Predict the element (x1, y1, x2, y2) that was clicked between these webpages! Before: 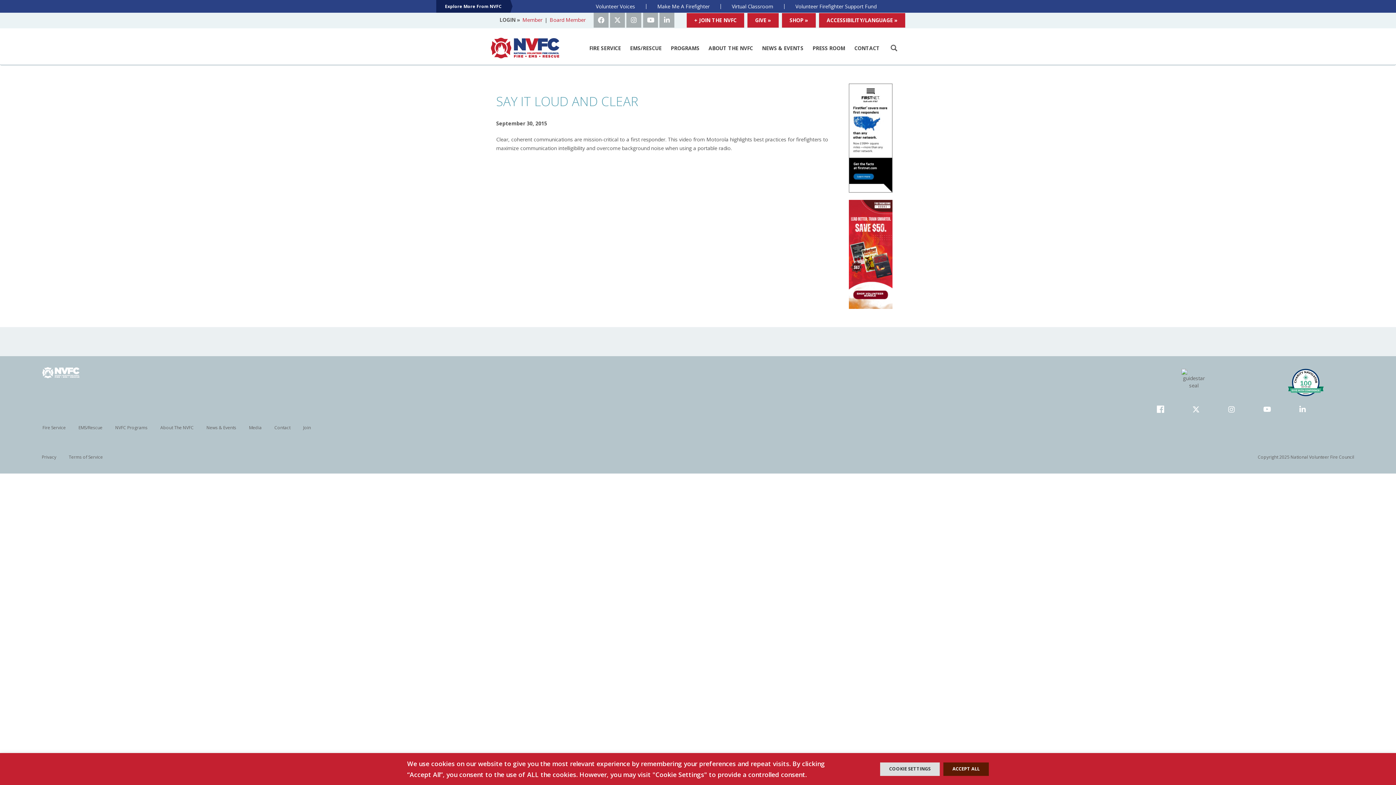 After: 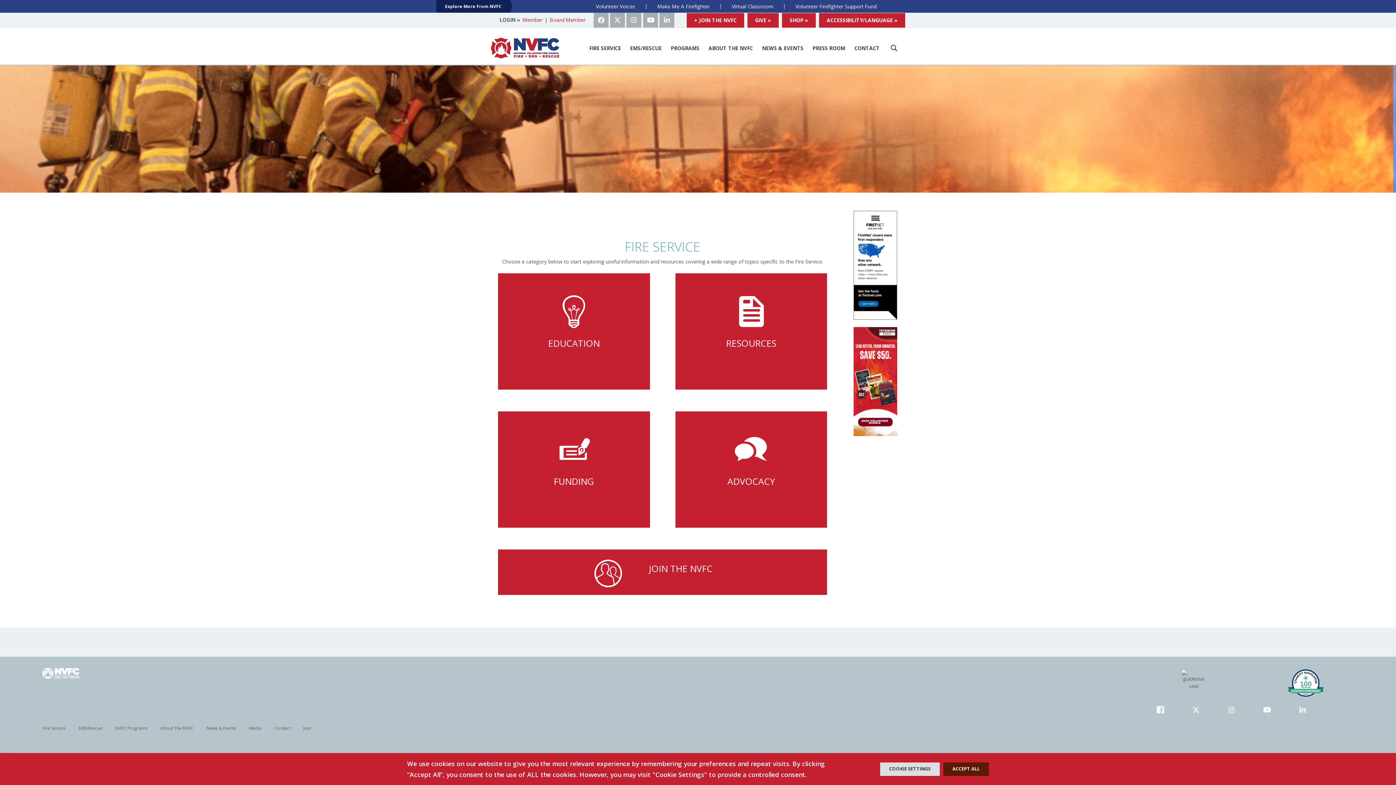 Action: bbox: (585, 39, 626, 57) label: FIRE SERVICE